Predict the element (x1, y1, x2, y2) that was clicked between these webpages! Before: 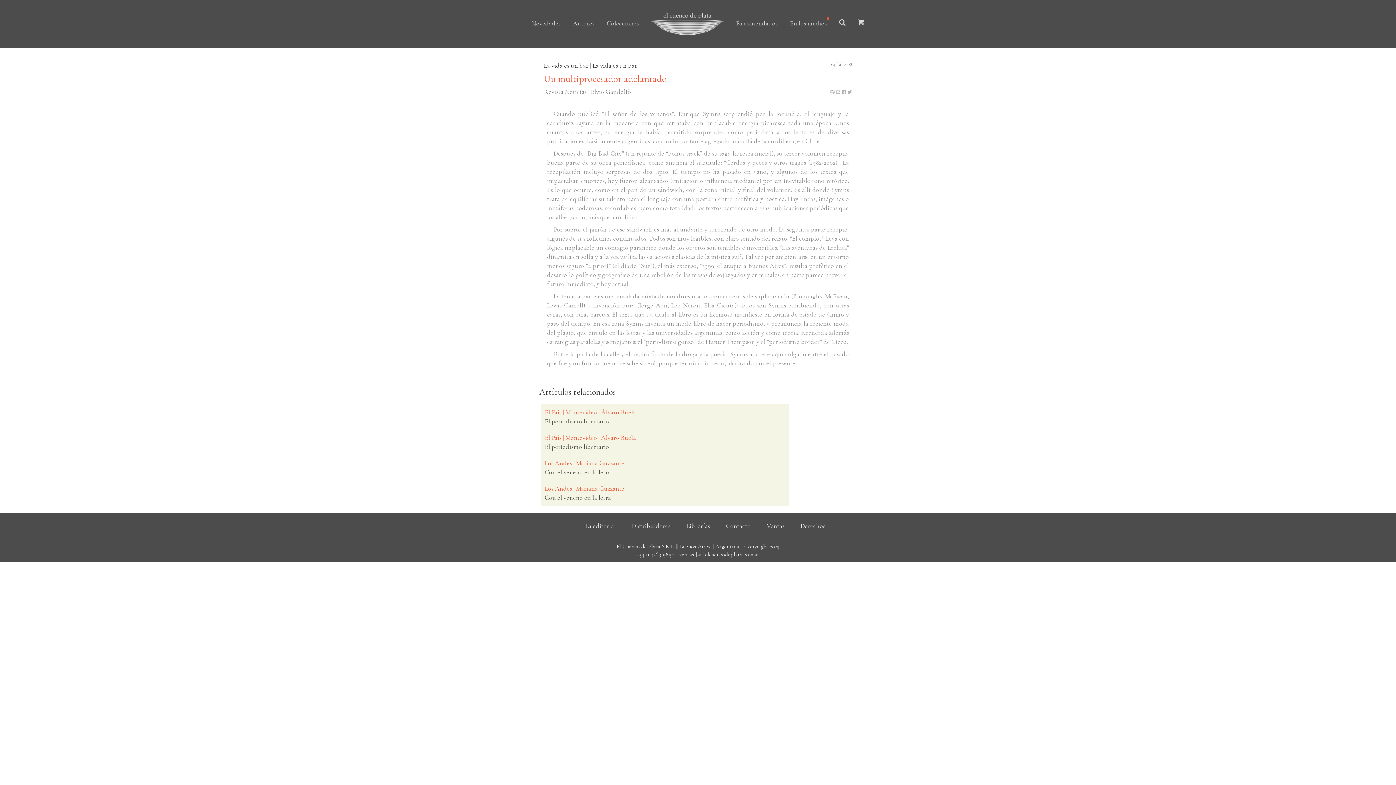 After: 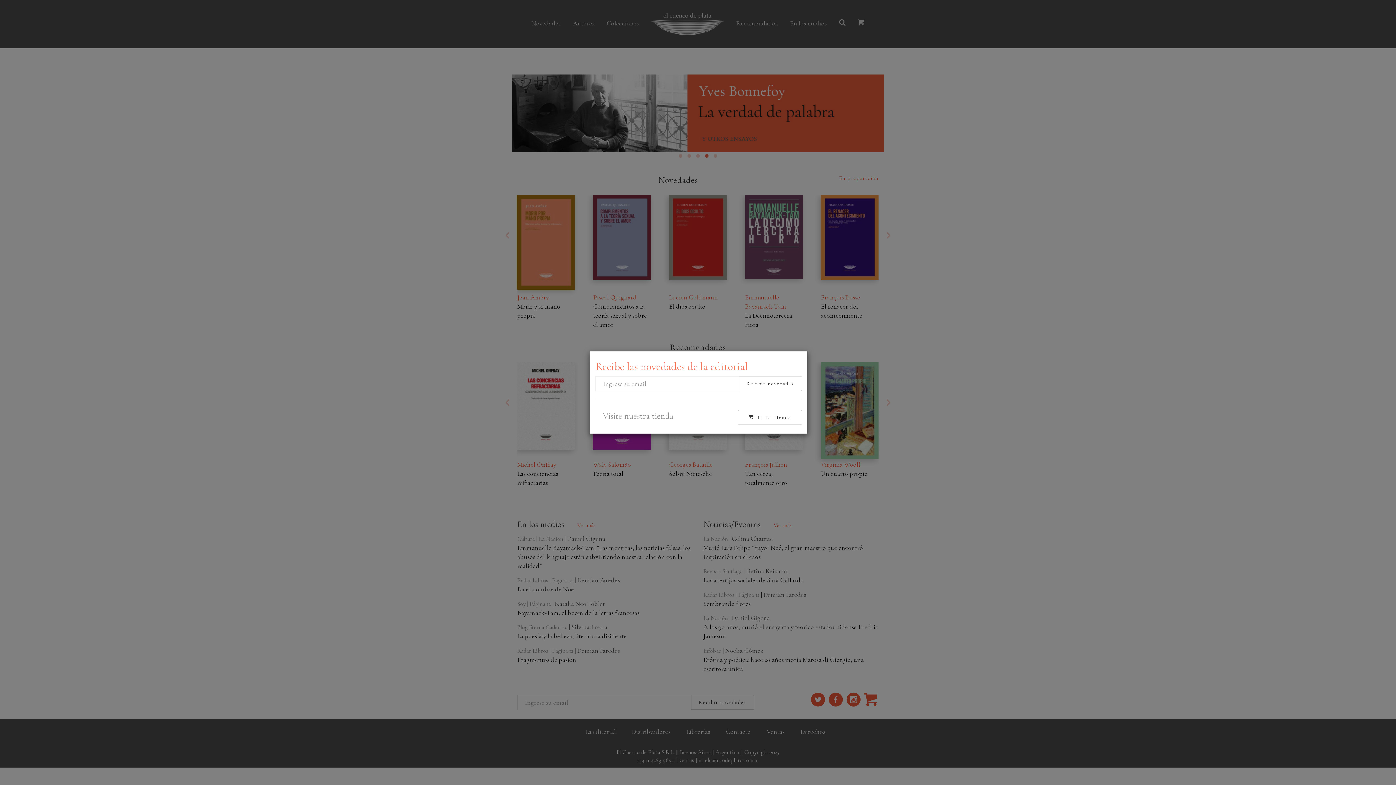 Action: bbox: (651, 19, 724, 29)